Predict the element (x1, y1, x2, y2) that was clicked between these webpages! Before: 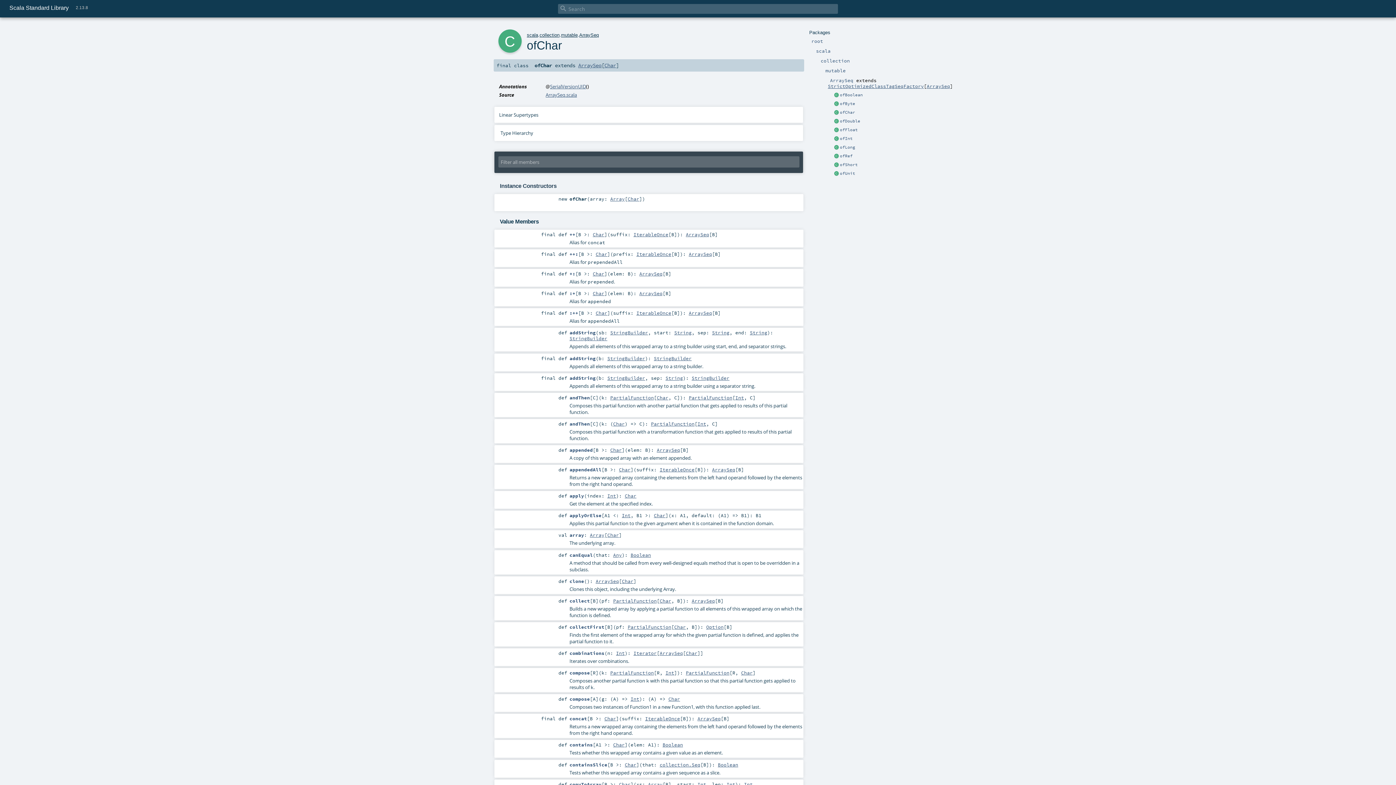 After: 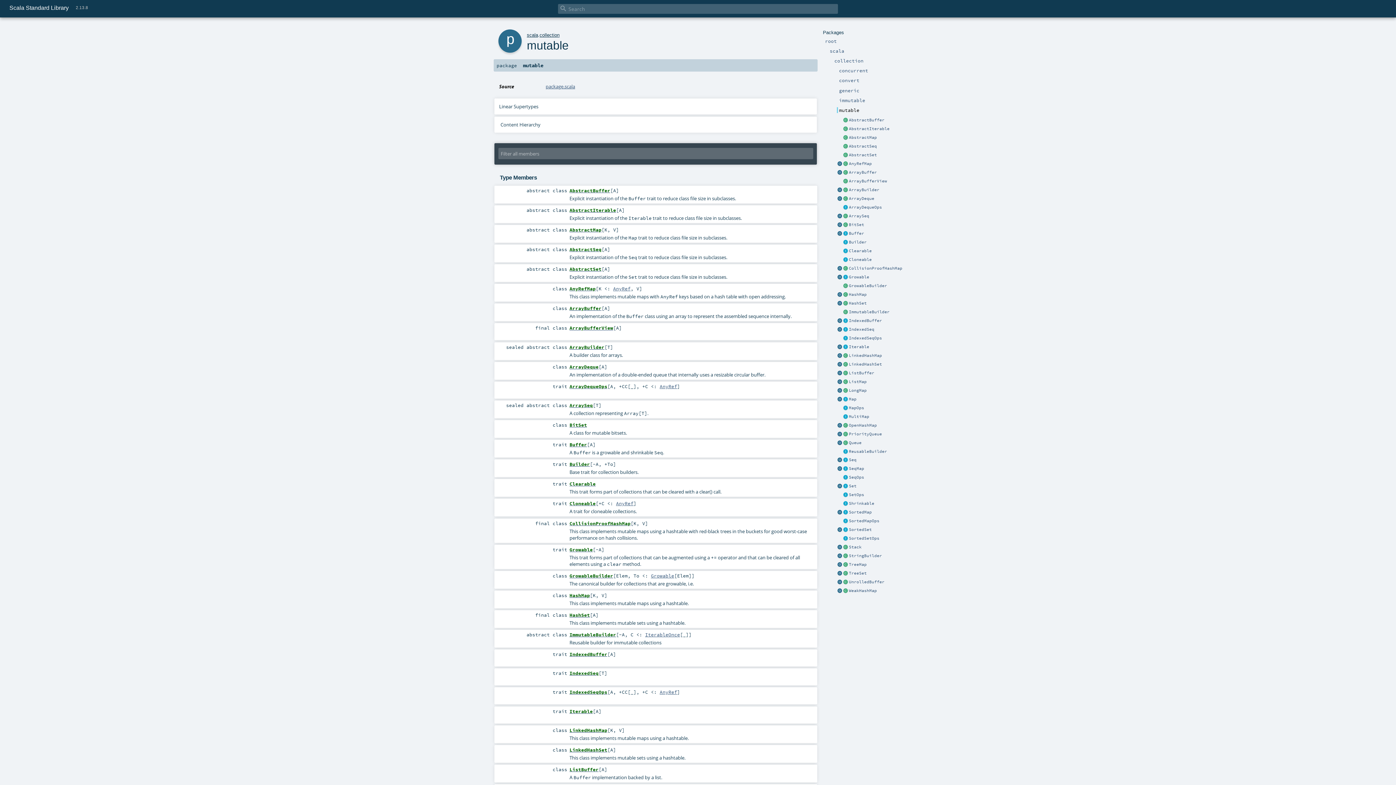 Action: label: mutable bbox: (561, 32, 577, 37)